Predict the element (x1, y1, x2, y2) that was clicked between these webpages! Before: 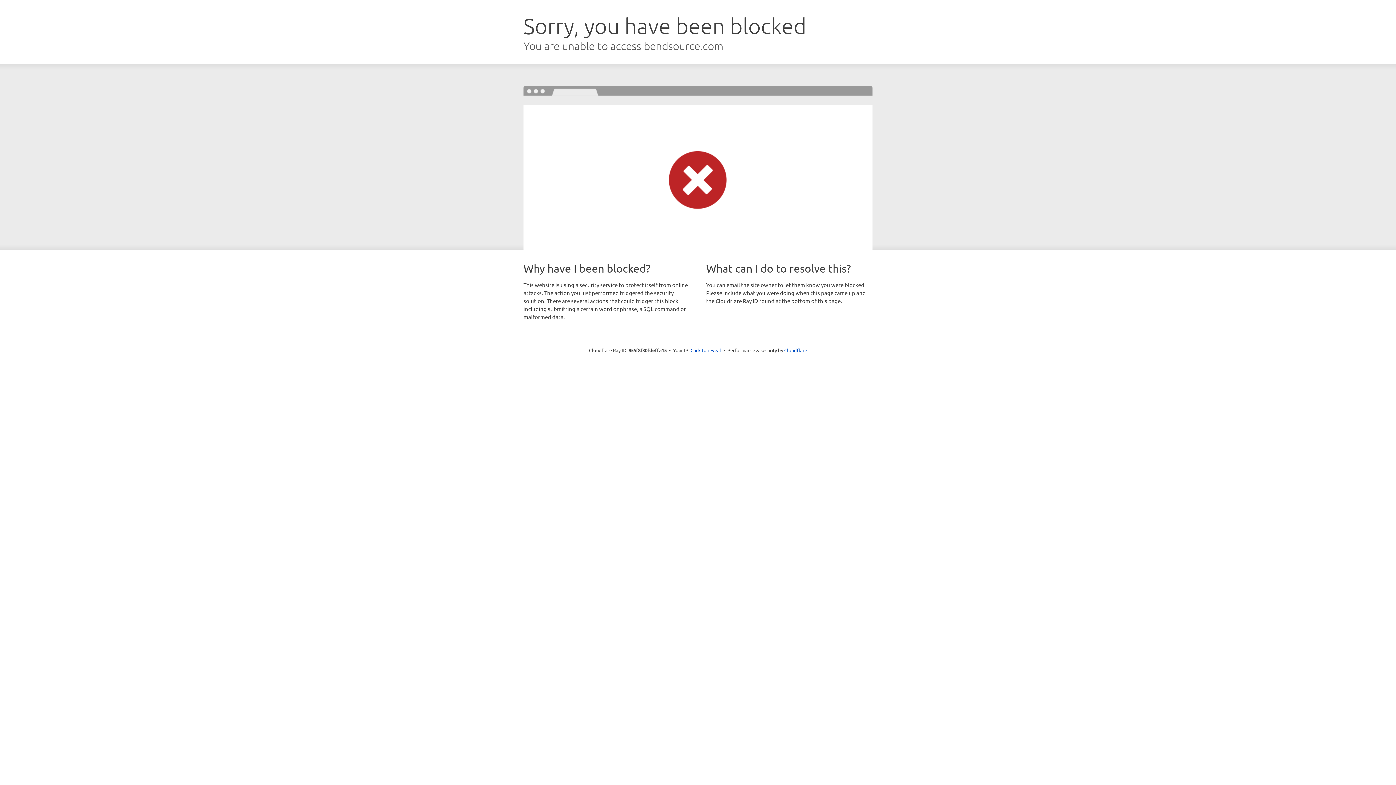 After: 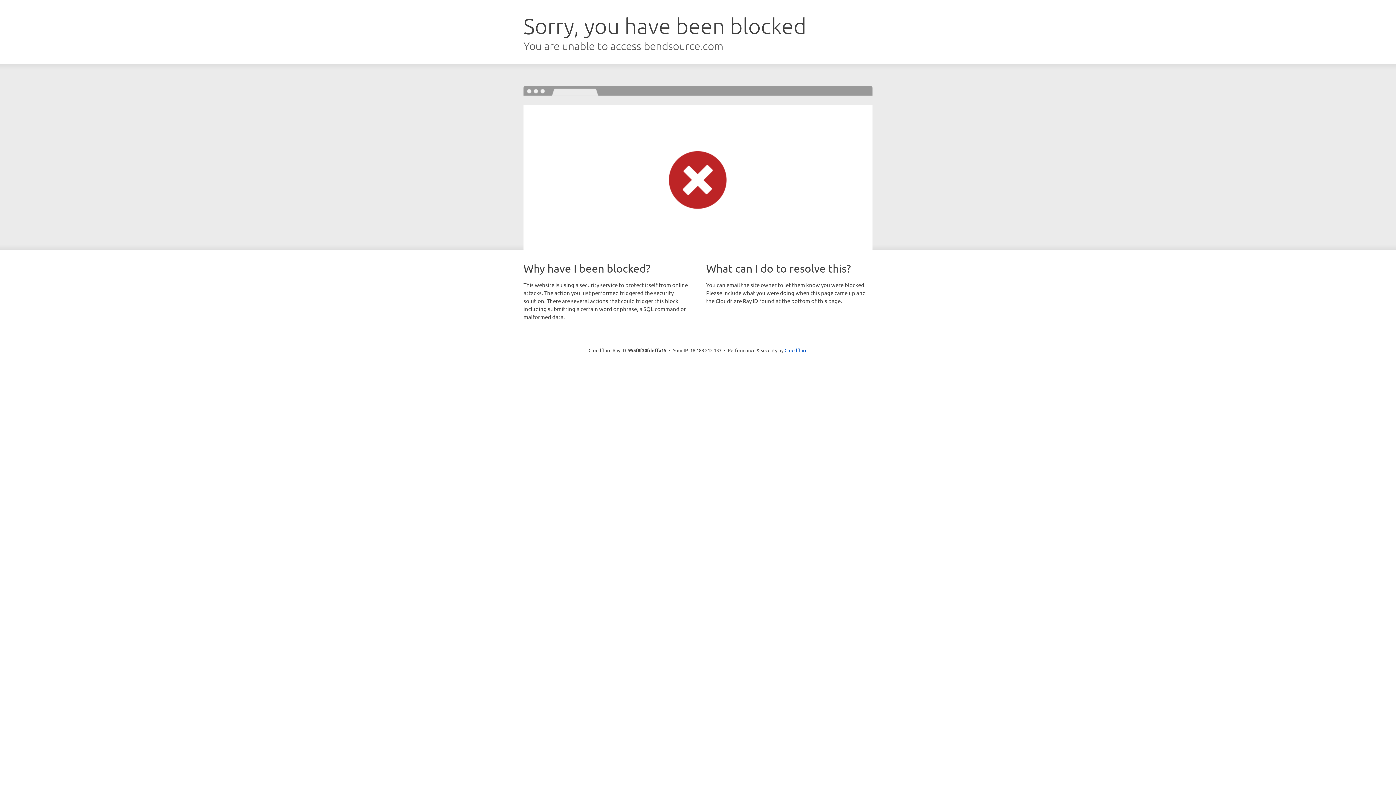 Action: bbox: (690, 346, 721, 353) label: Click to reveal